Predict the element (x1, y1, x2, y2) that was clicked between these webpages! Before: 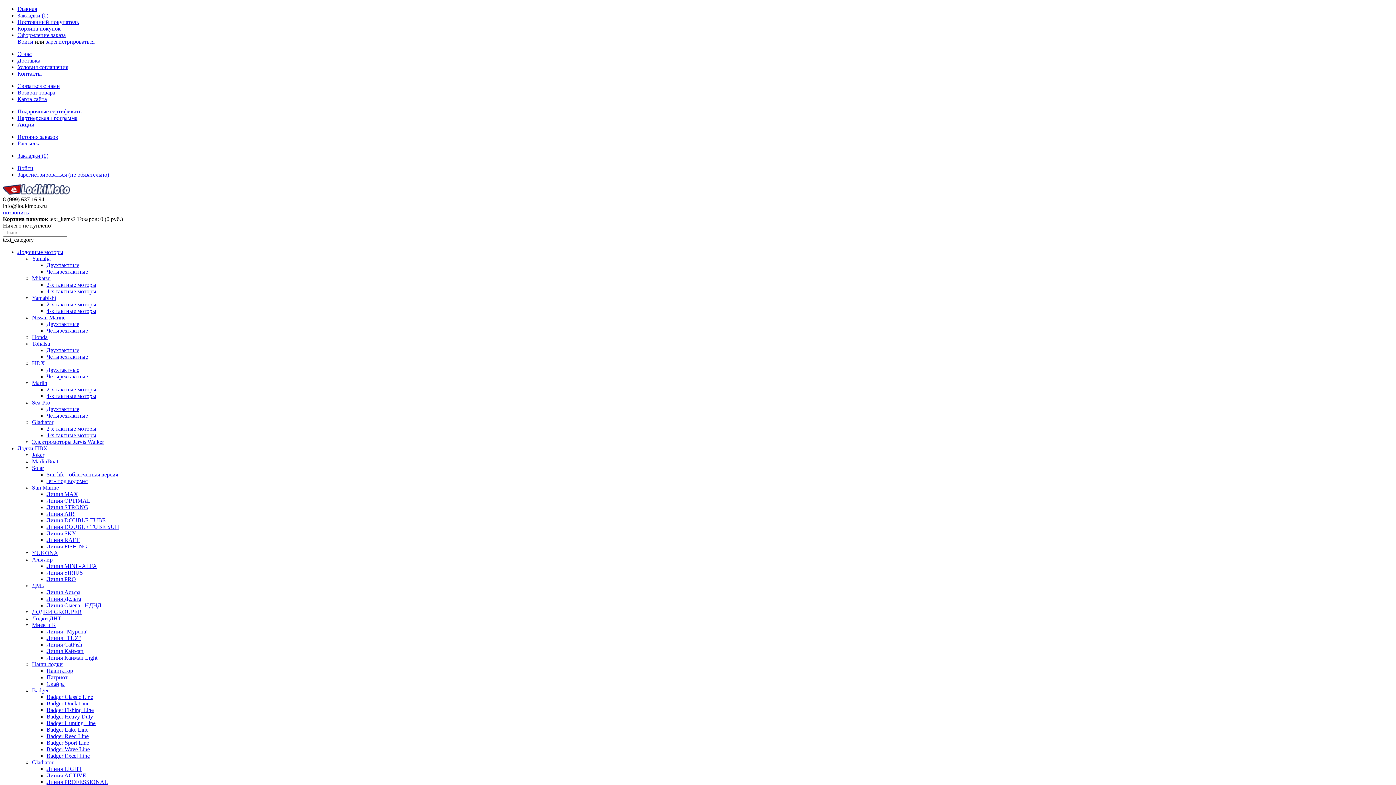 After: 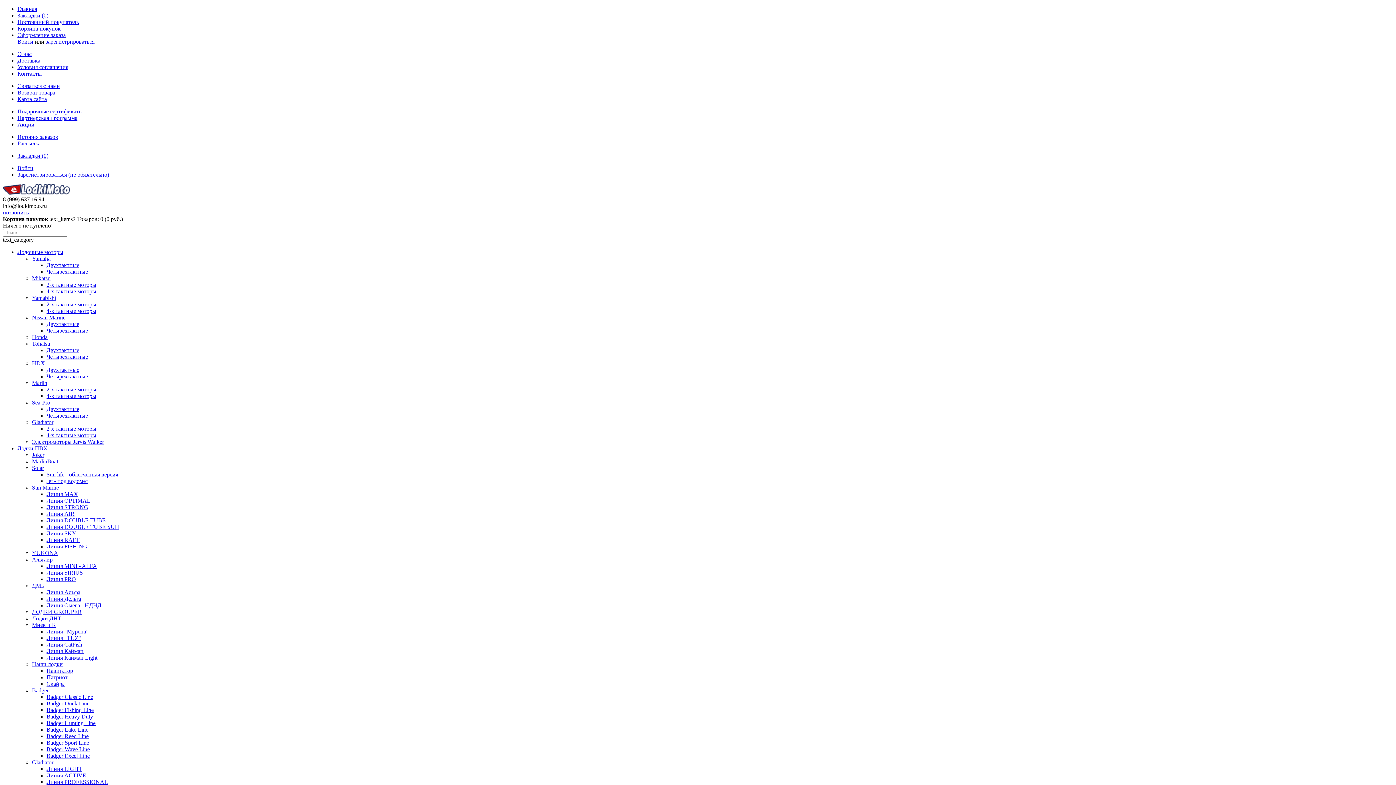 Action: label: Линия ACTIVE bbox: (46, 772, 86, 778)